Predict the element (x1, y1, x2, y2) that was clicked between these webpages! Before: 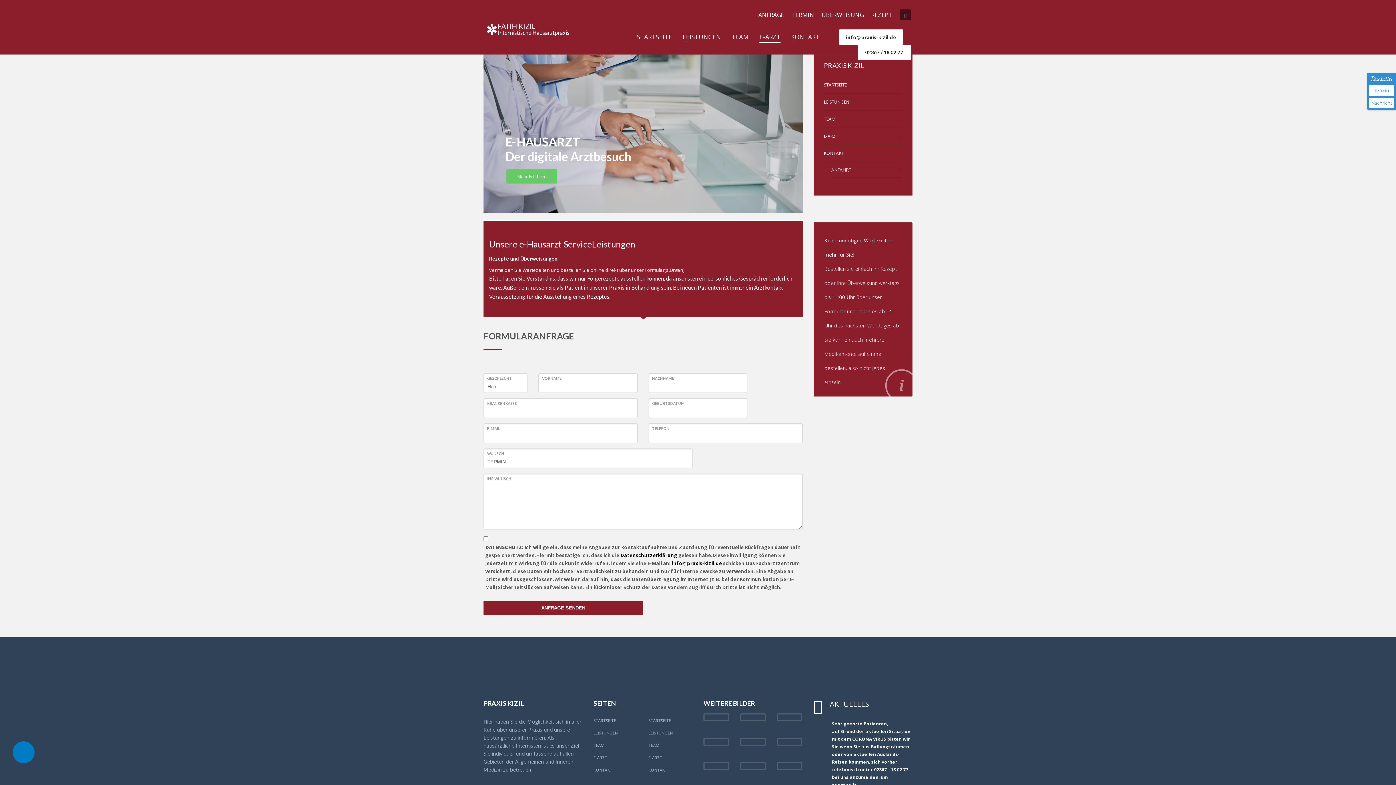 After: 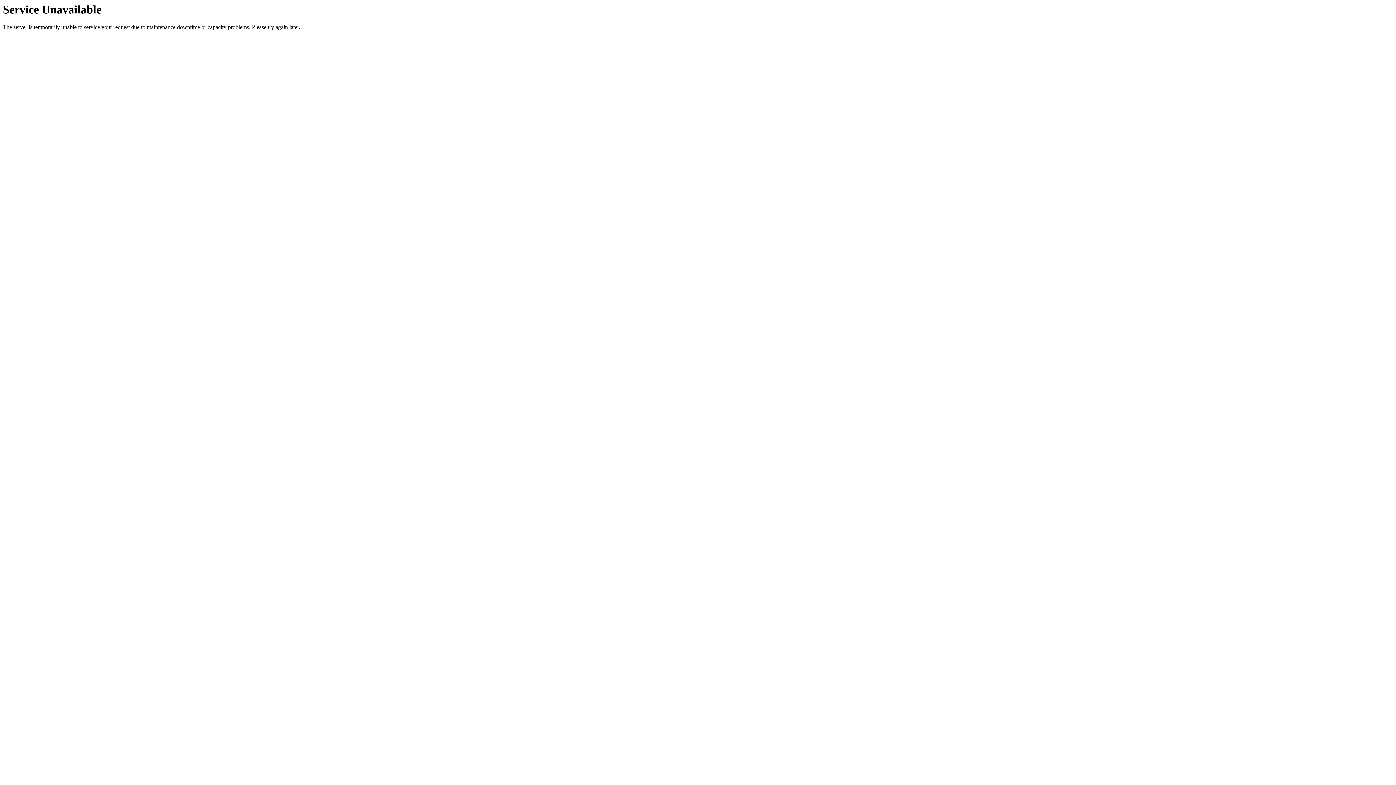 Action: bbox: (593, 742, 604, 748) label: TEAM